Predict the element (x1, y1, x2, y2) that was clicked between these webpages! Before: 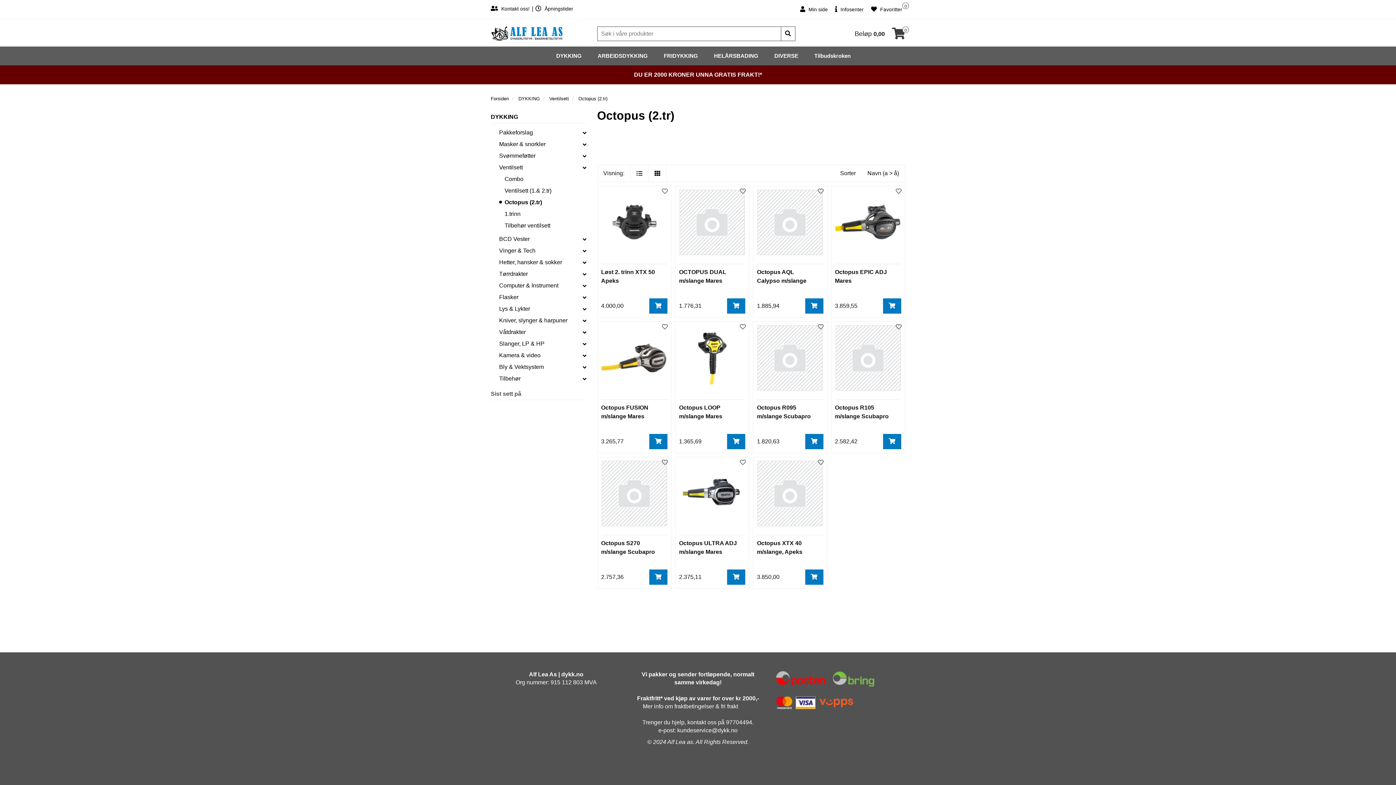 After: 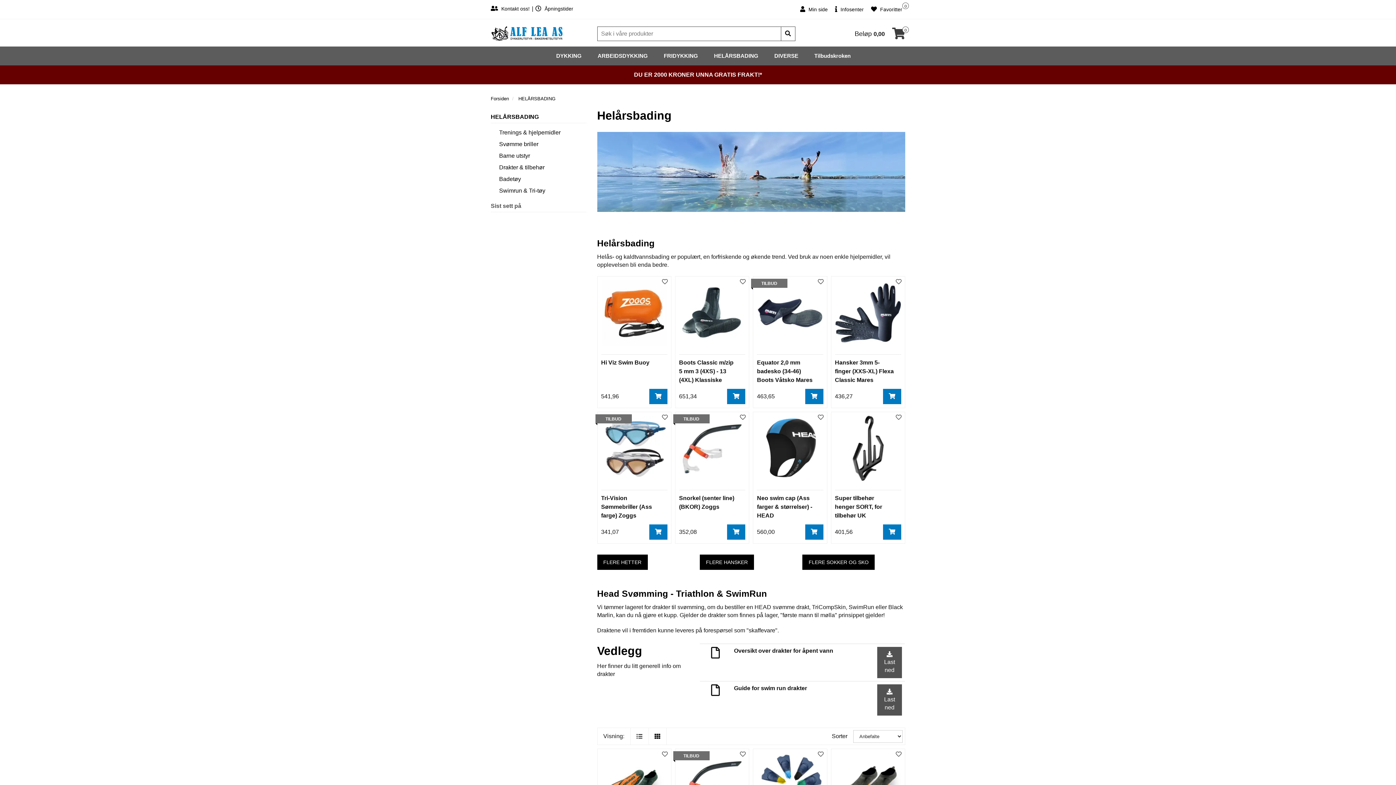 Action: bbox: (706, 46, 765, 65) label: HELÅRSBADING